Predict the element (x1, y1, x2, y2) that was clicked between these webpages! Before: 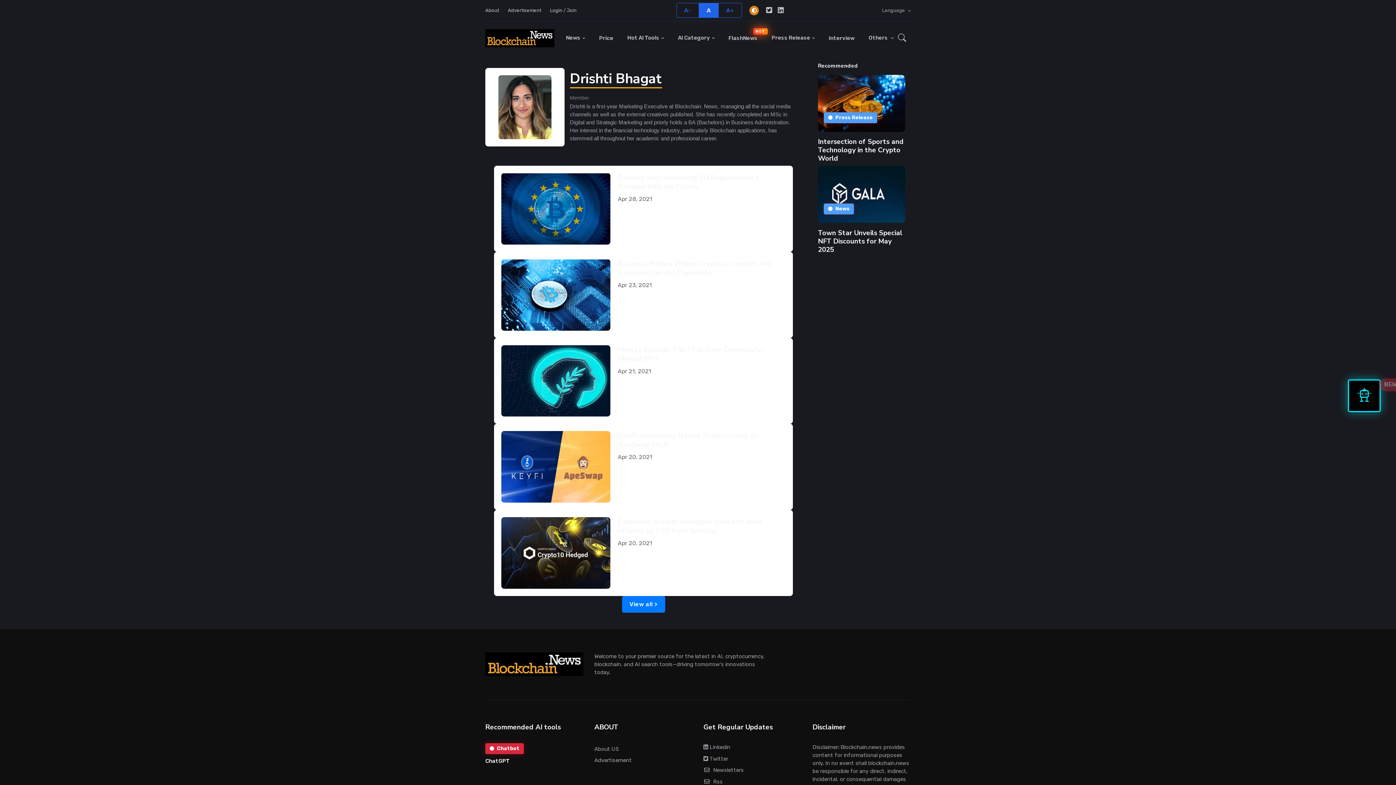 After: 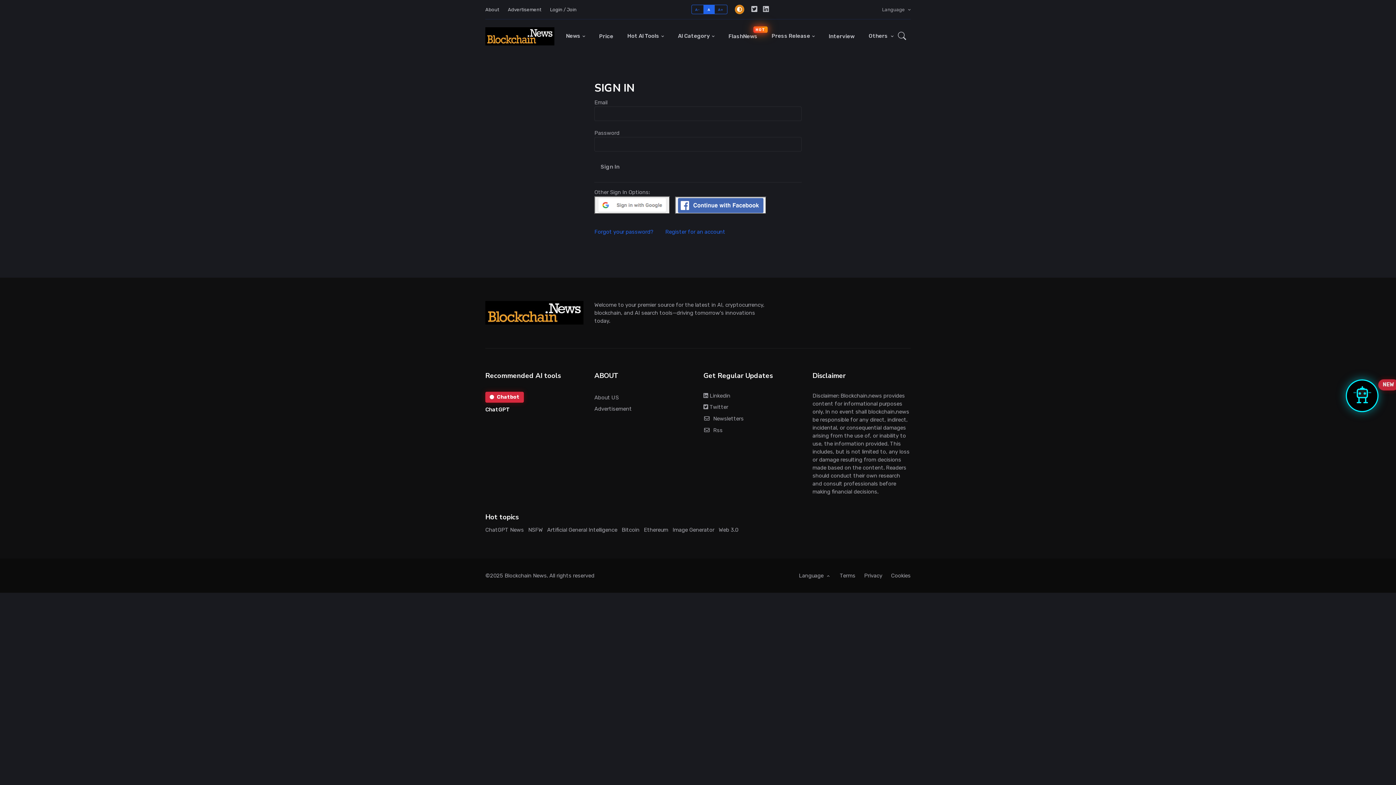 Action: label: Login / Join bbox: (545, 5, 581, 15)